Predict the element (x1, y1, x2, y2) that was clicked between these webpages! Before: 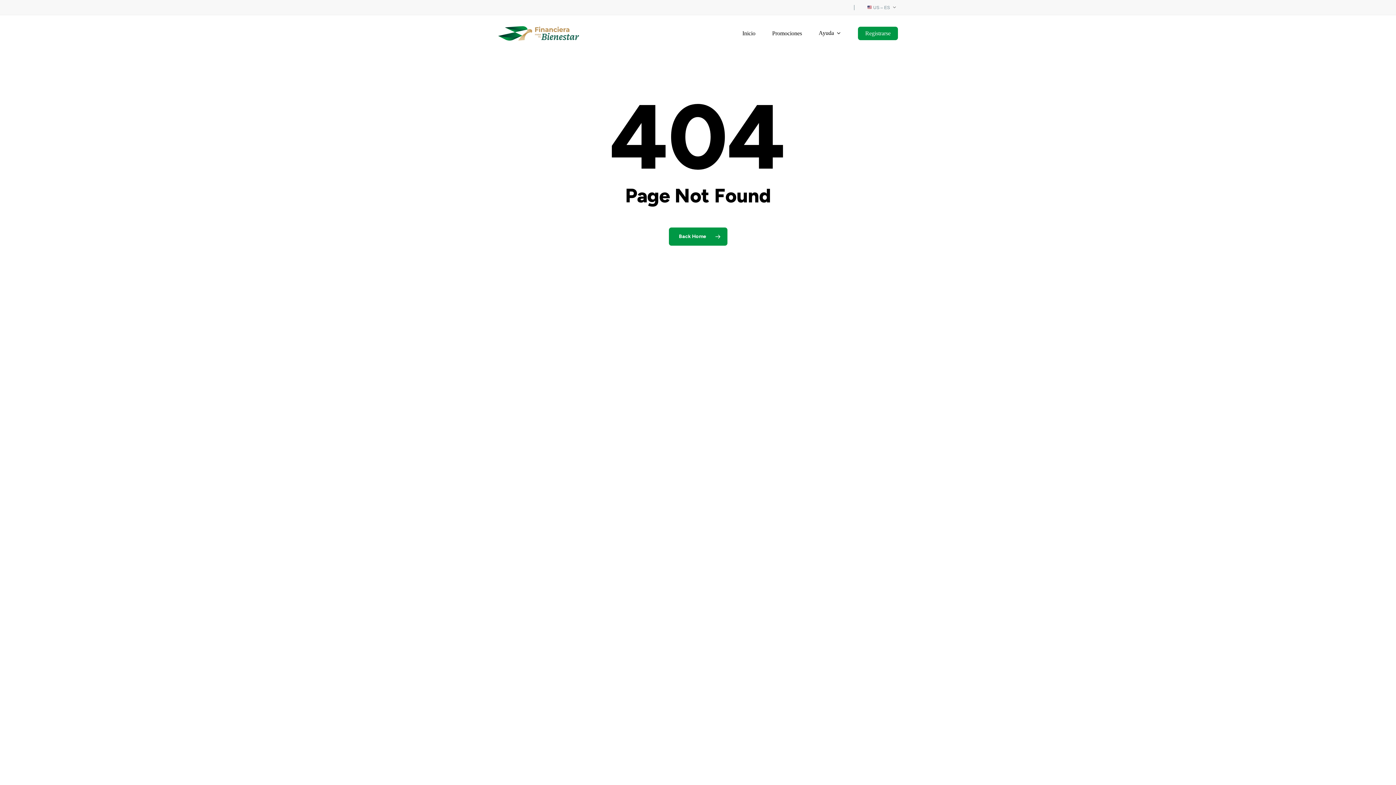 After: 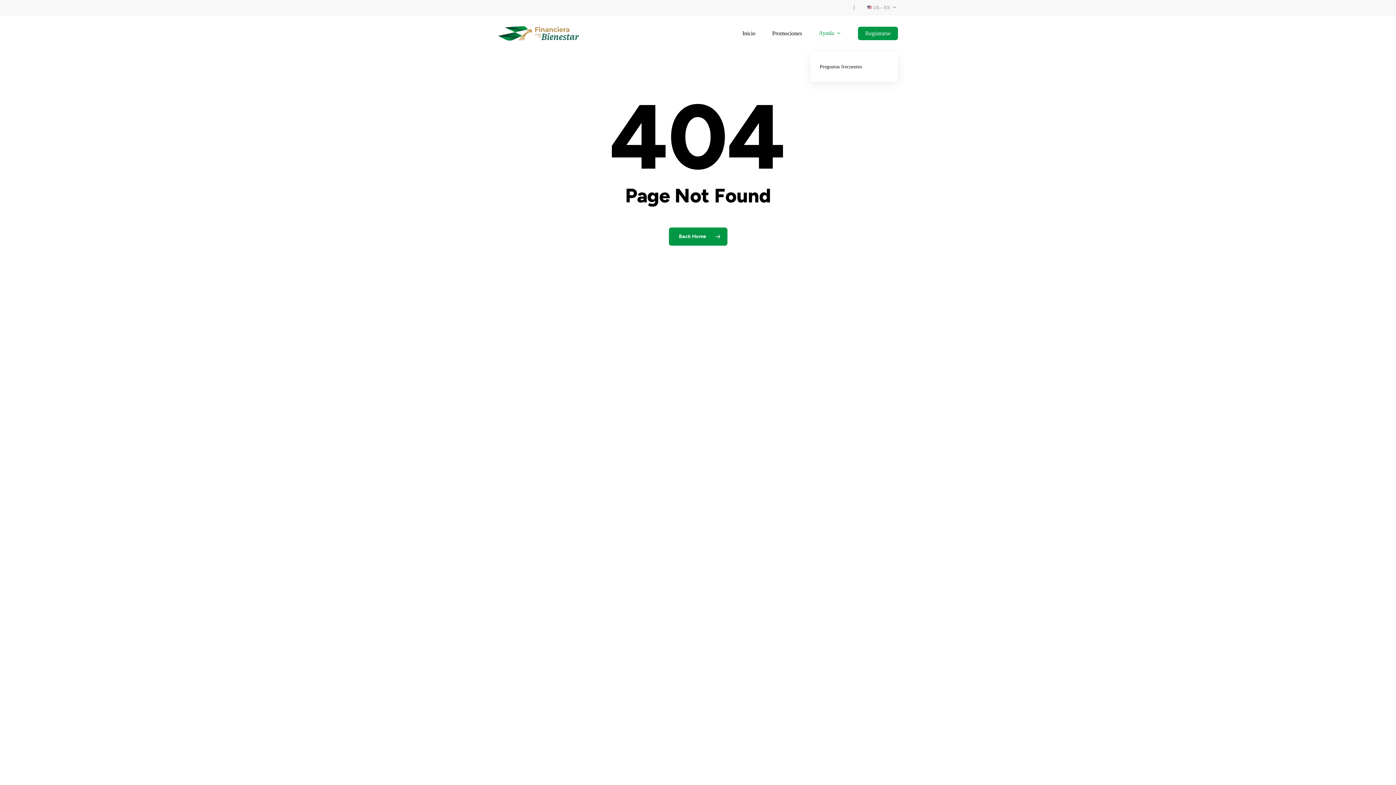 Action: bbox: (810, 30, 849, 36) label: Ayuda